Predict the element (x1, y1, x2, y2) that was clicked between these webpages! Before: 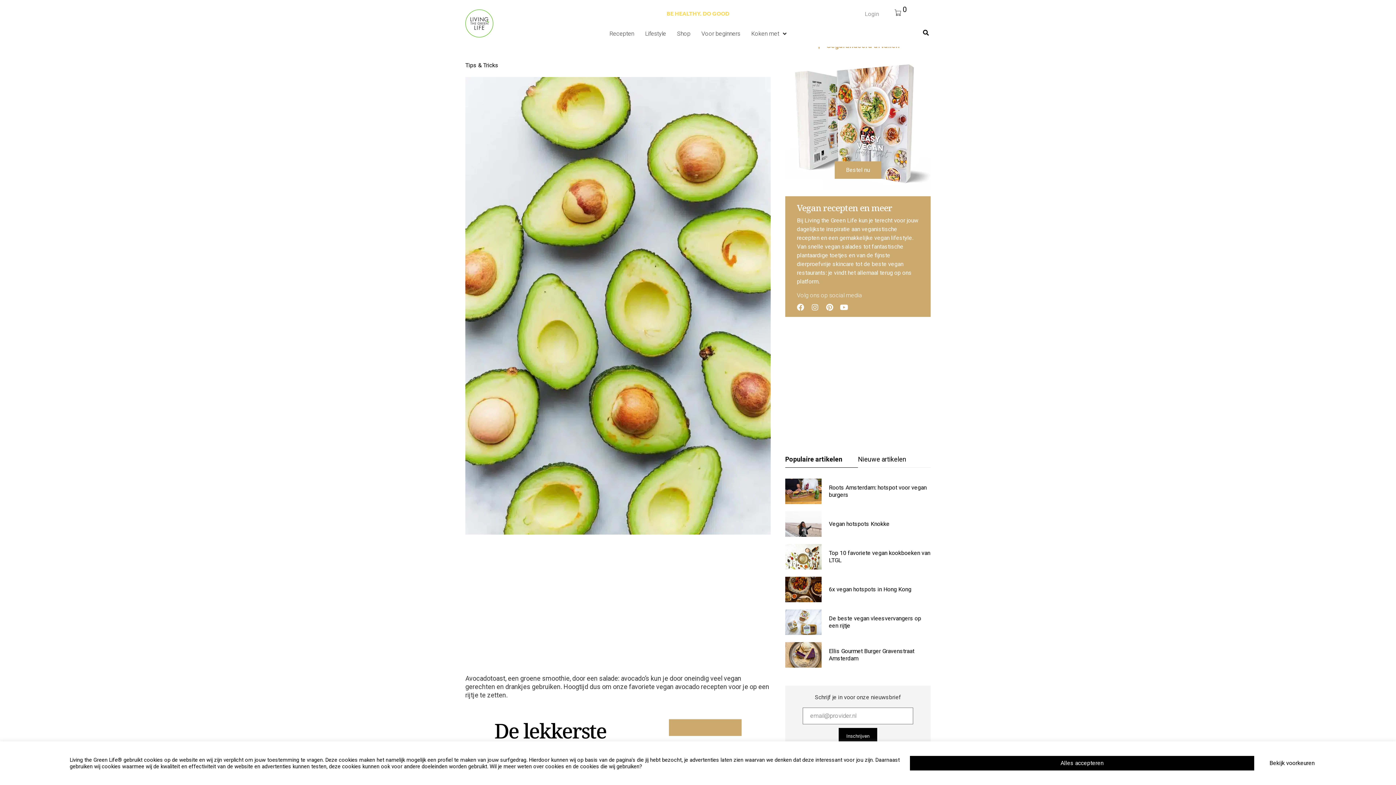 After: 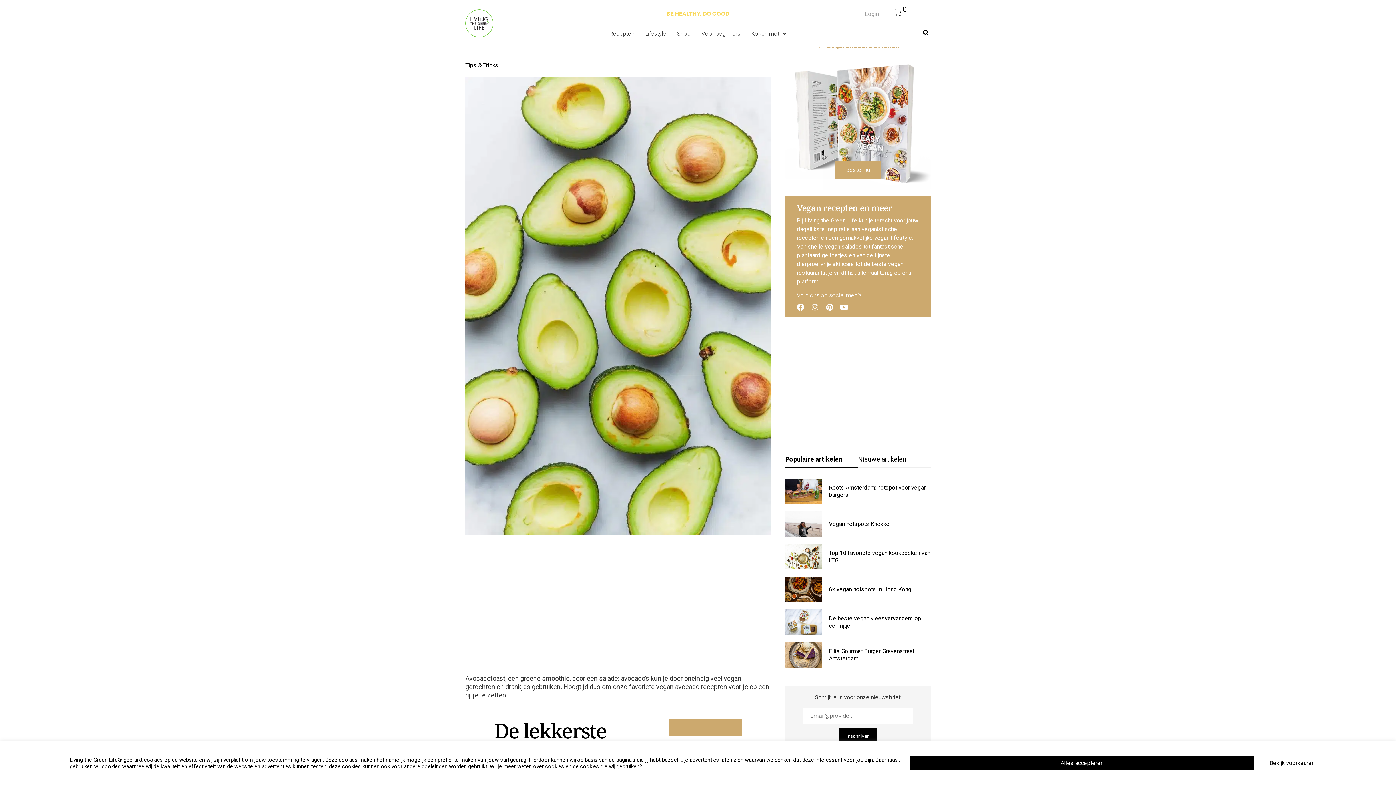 Action: bbox: (811, 304, 818, 311) label: Instagram